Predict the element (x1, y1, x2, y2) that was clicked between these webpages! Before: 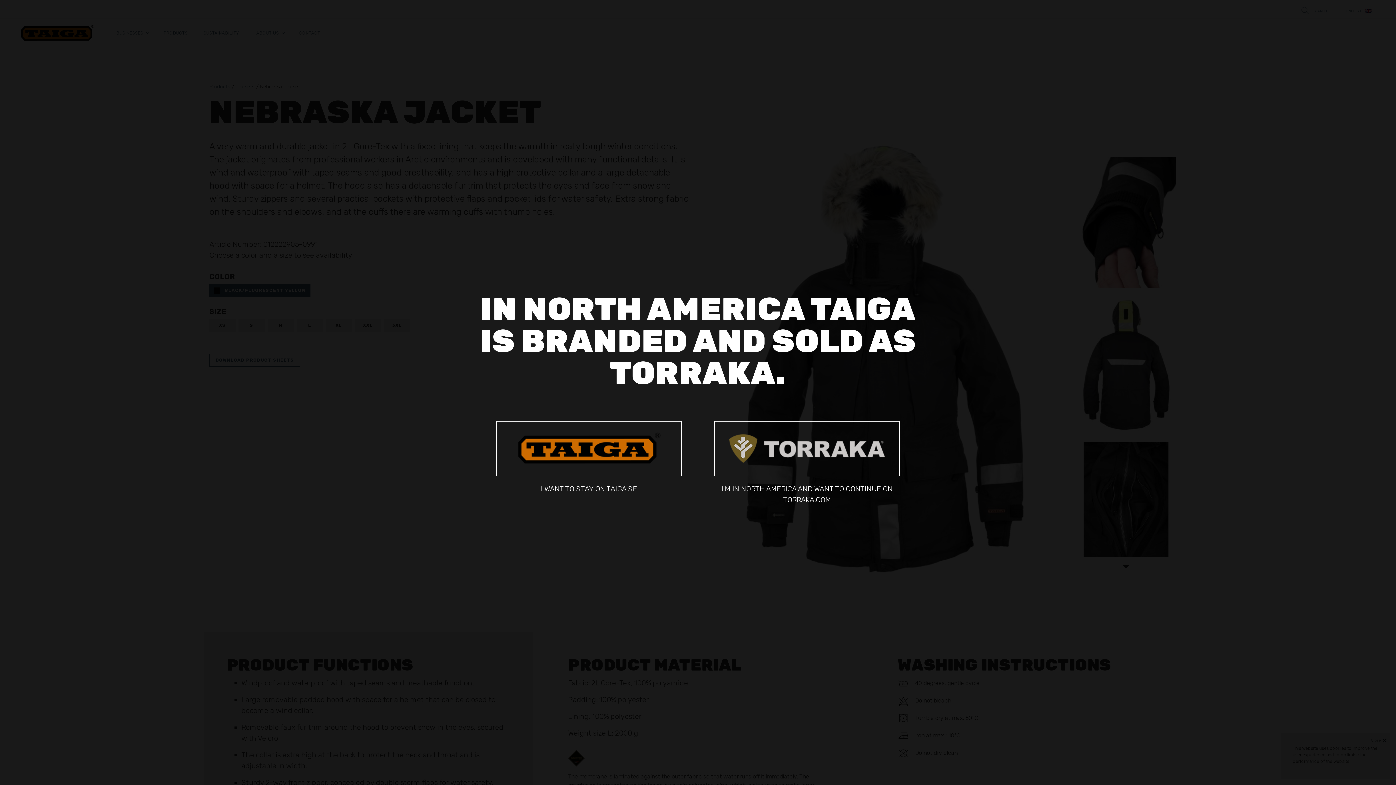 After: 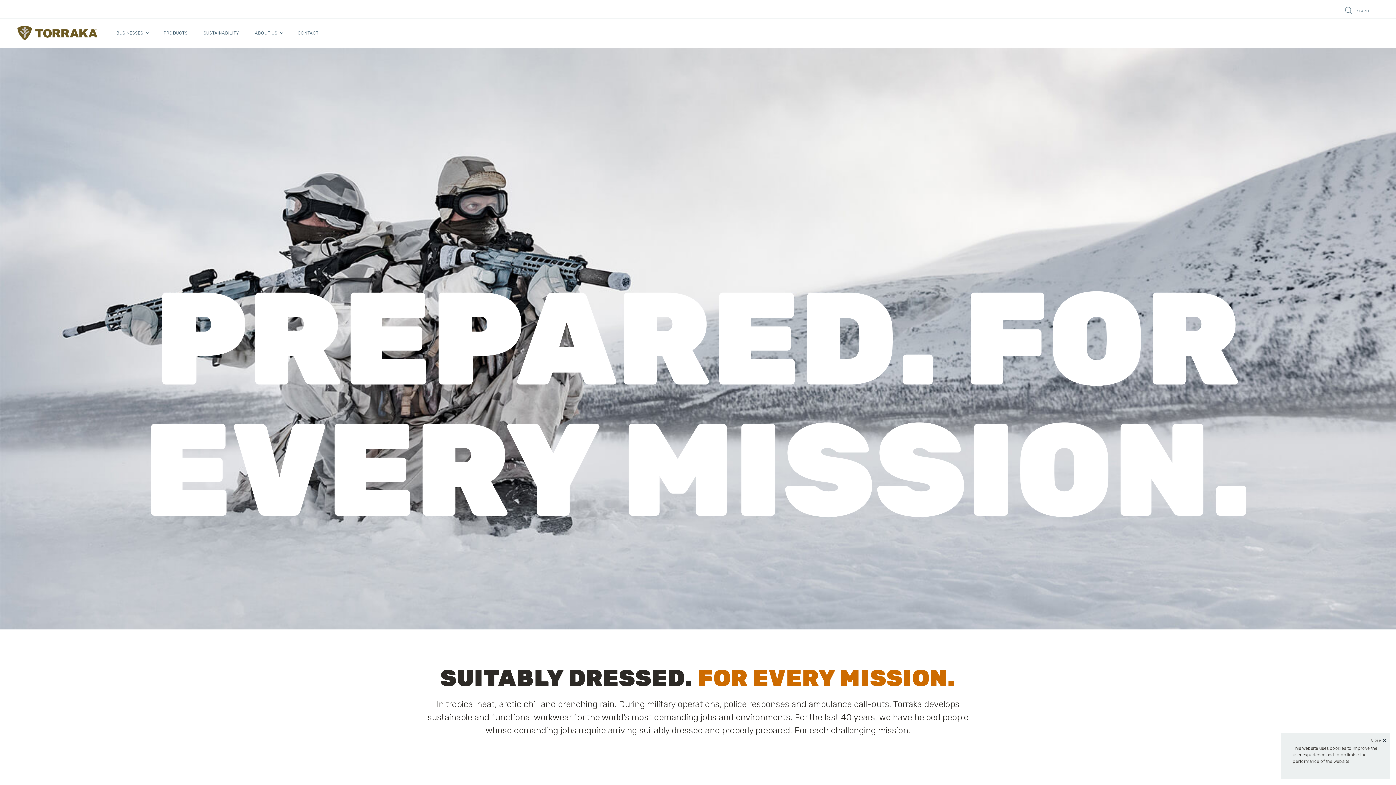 Action: bbox: (698, 421, 916, 504) label: I'M IN NORTH AMERICA AND WANT TO CONTINUE ON TORRAKA.COM